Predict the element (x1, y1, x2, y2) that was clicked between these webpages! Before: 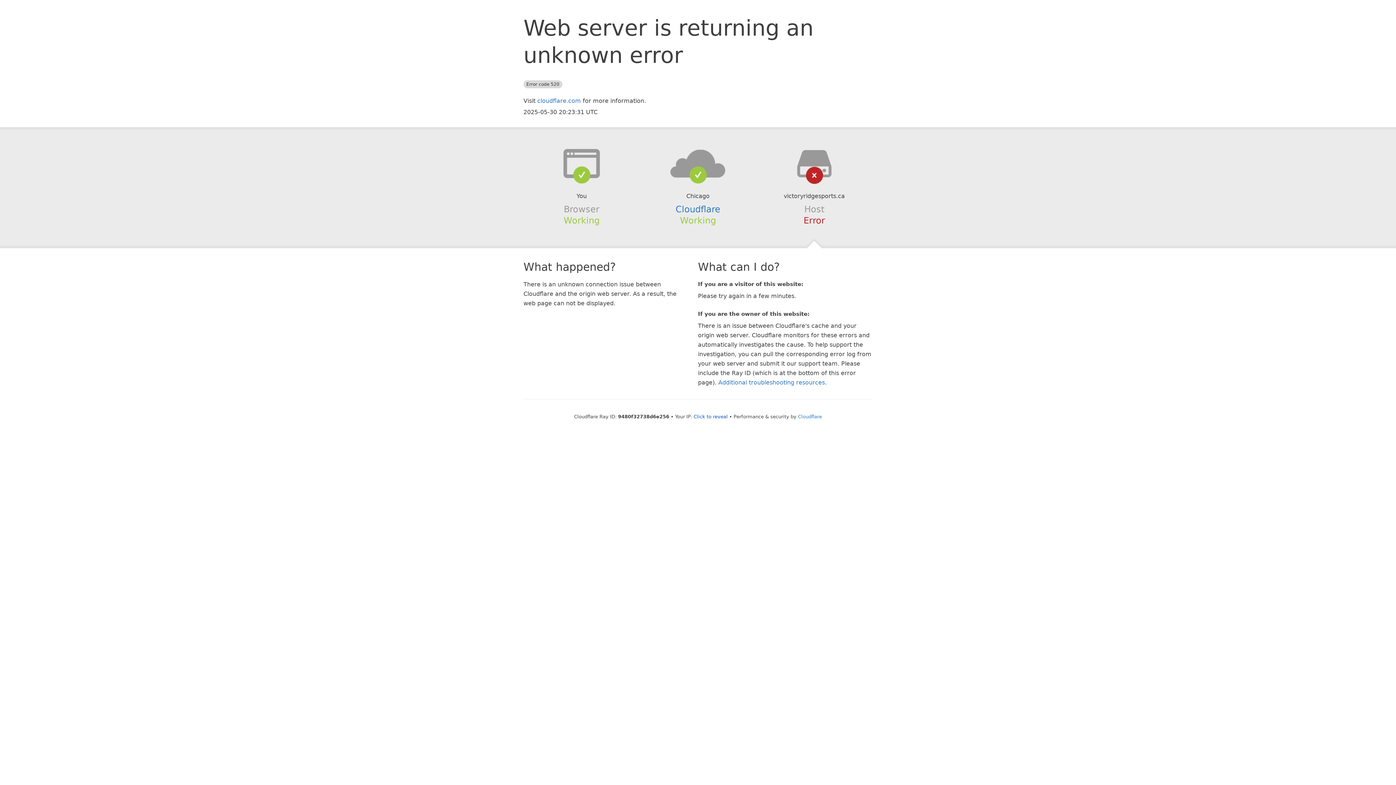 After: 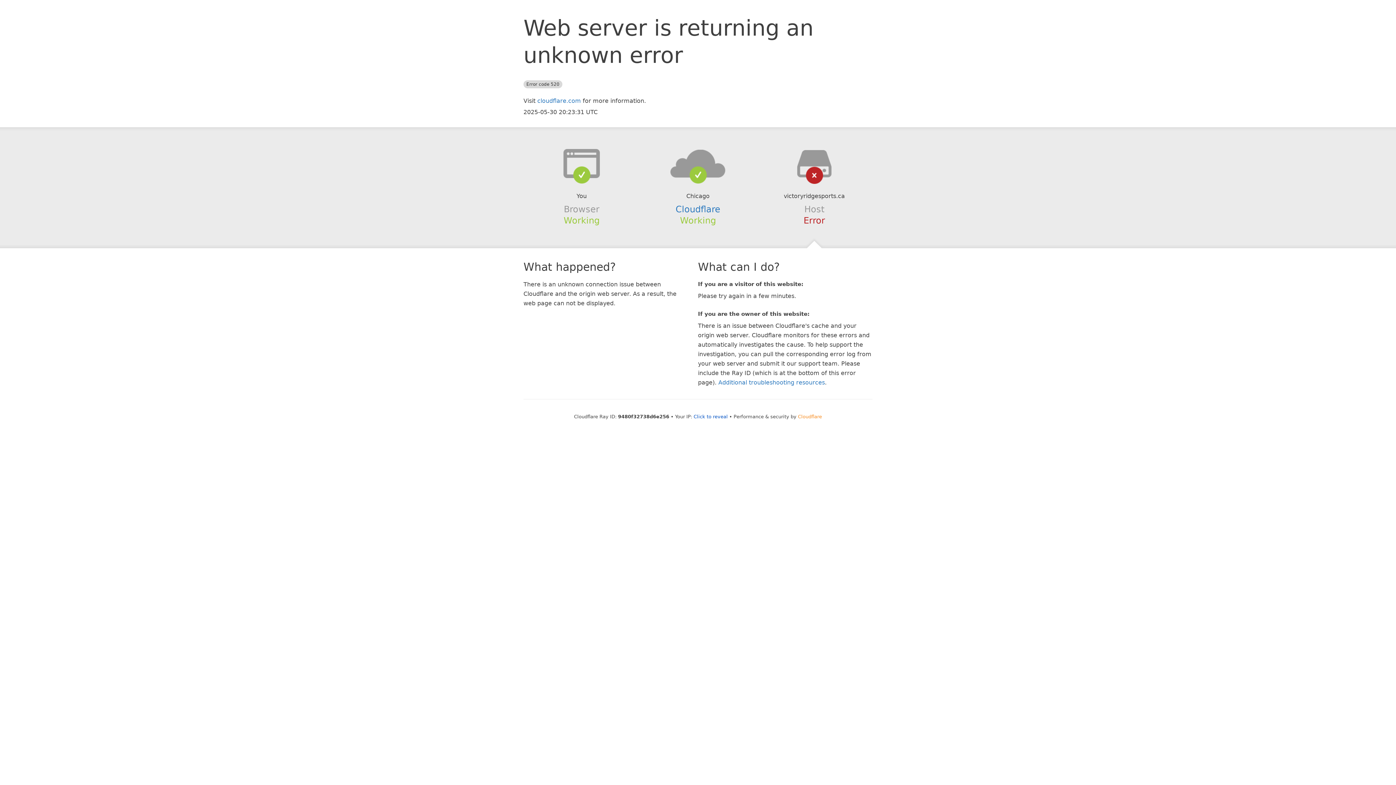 Action: bbox: (798, 414, 822, 419) label: Cloudflare